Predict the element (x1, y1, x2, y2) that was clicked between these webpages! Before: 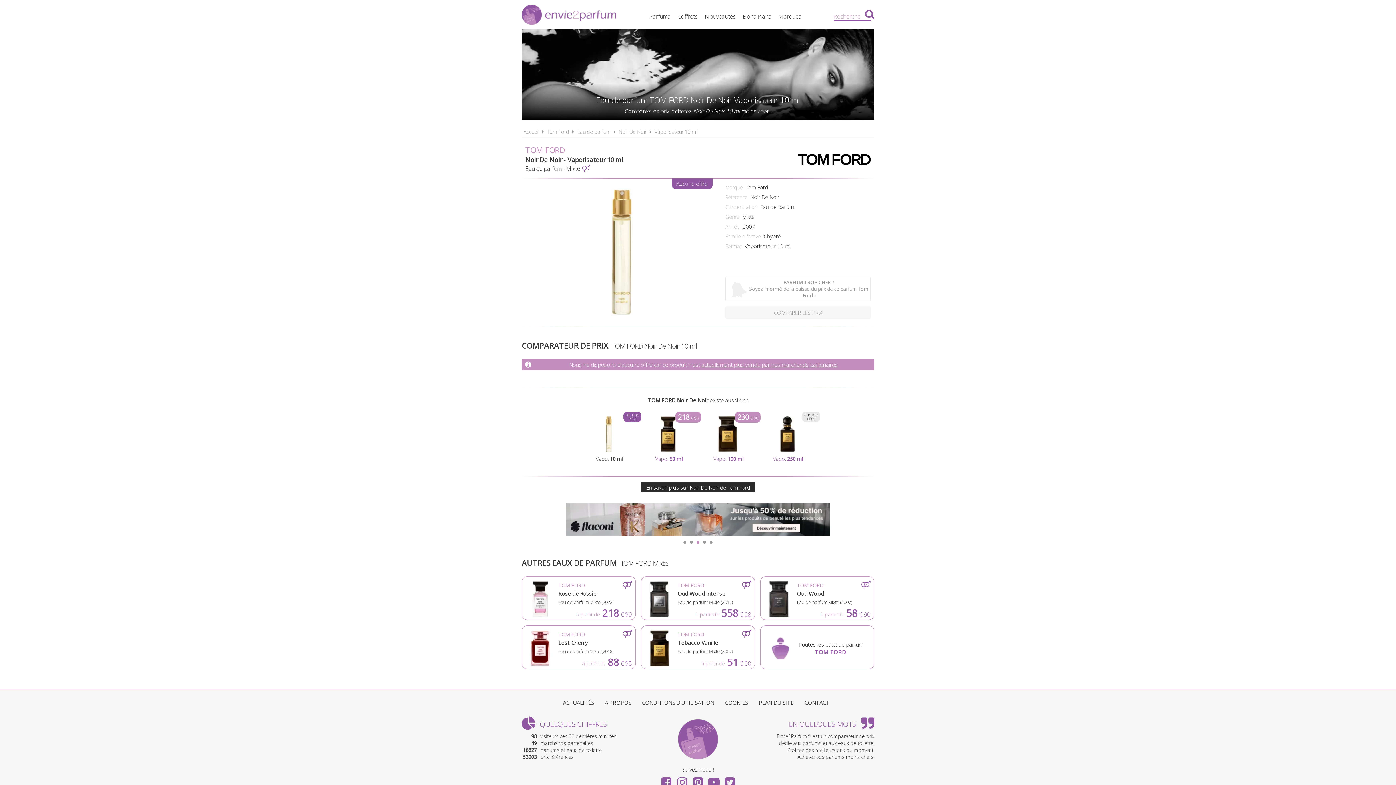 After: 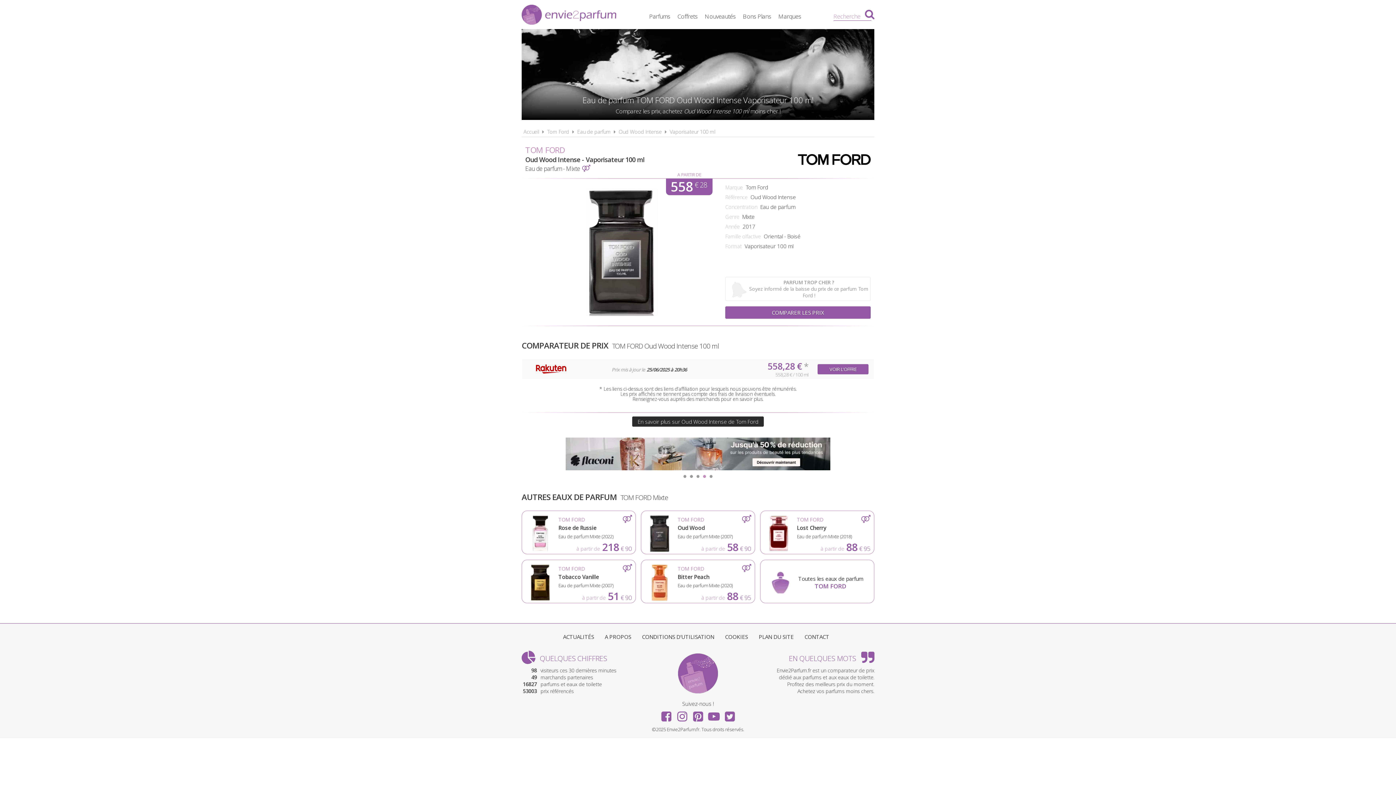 Action: bbox: (641, 576, 755, 620) label: TOM FORD
Oud Wood Intense
Eau de parfum Mixte (2017)
à partir de
558€ 28